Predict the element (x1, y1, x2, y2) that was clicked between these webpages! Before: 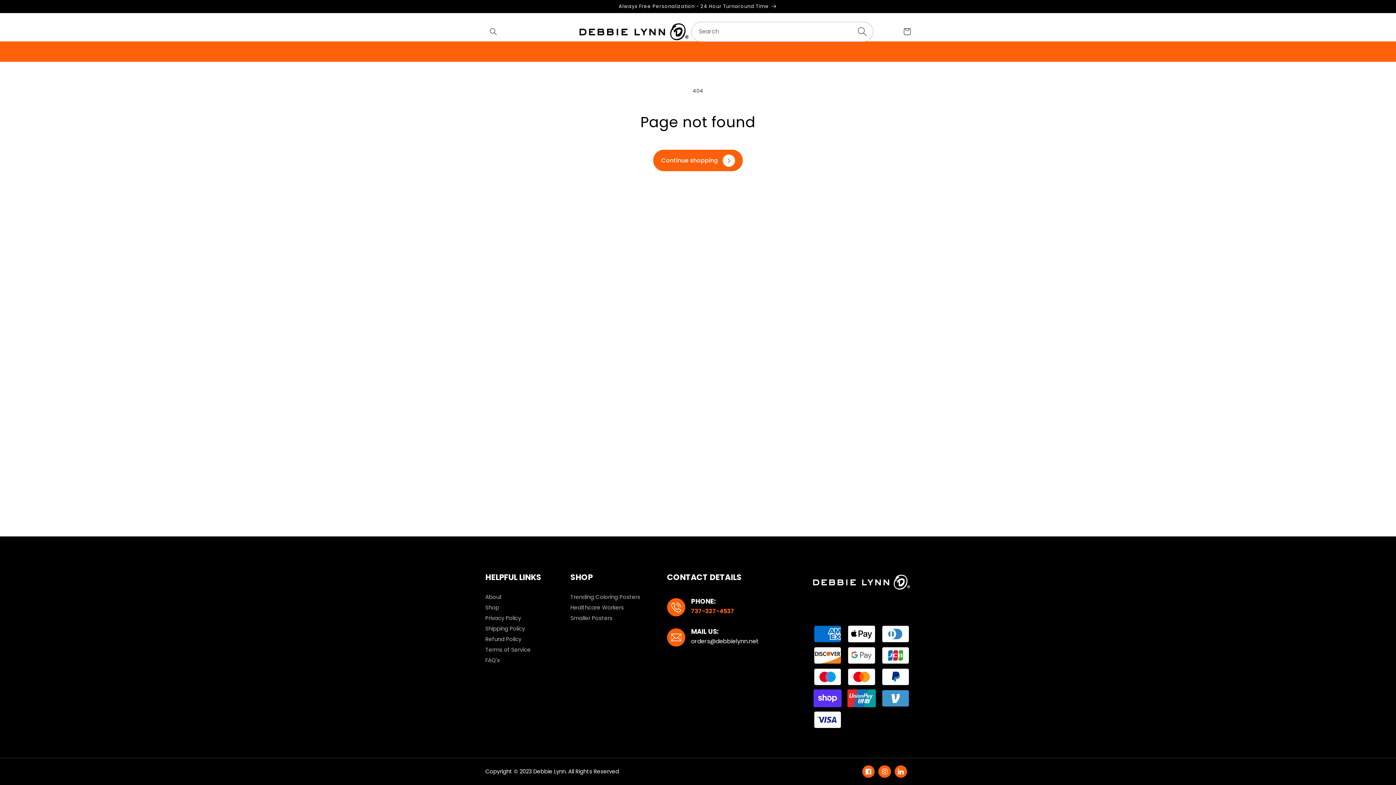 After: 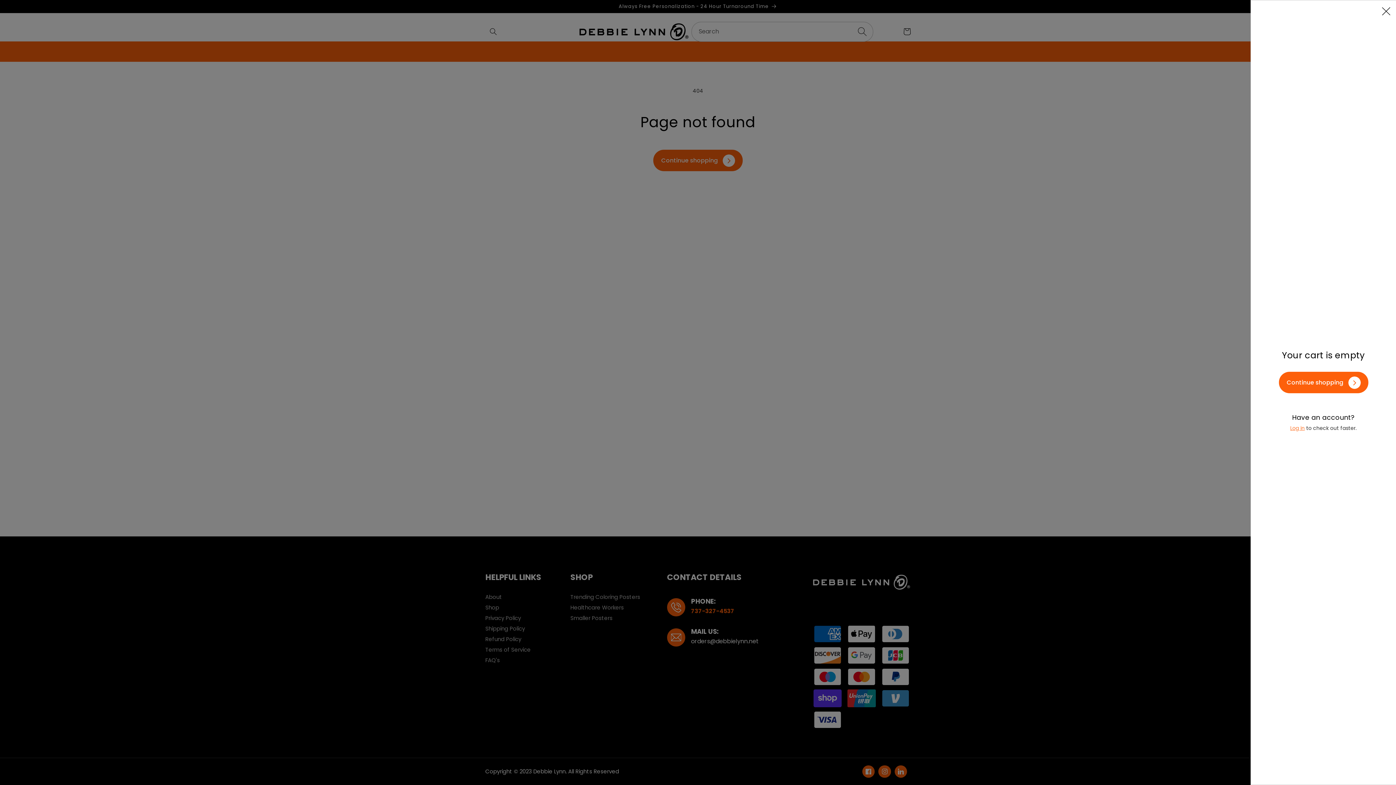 Action: bbox: (899, 23, 915, 39) label: Cart